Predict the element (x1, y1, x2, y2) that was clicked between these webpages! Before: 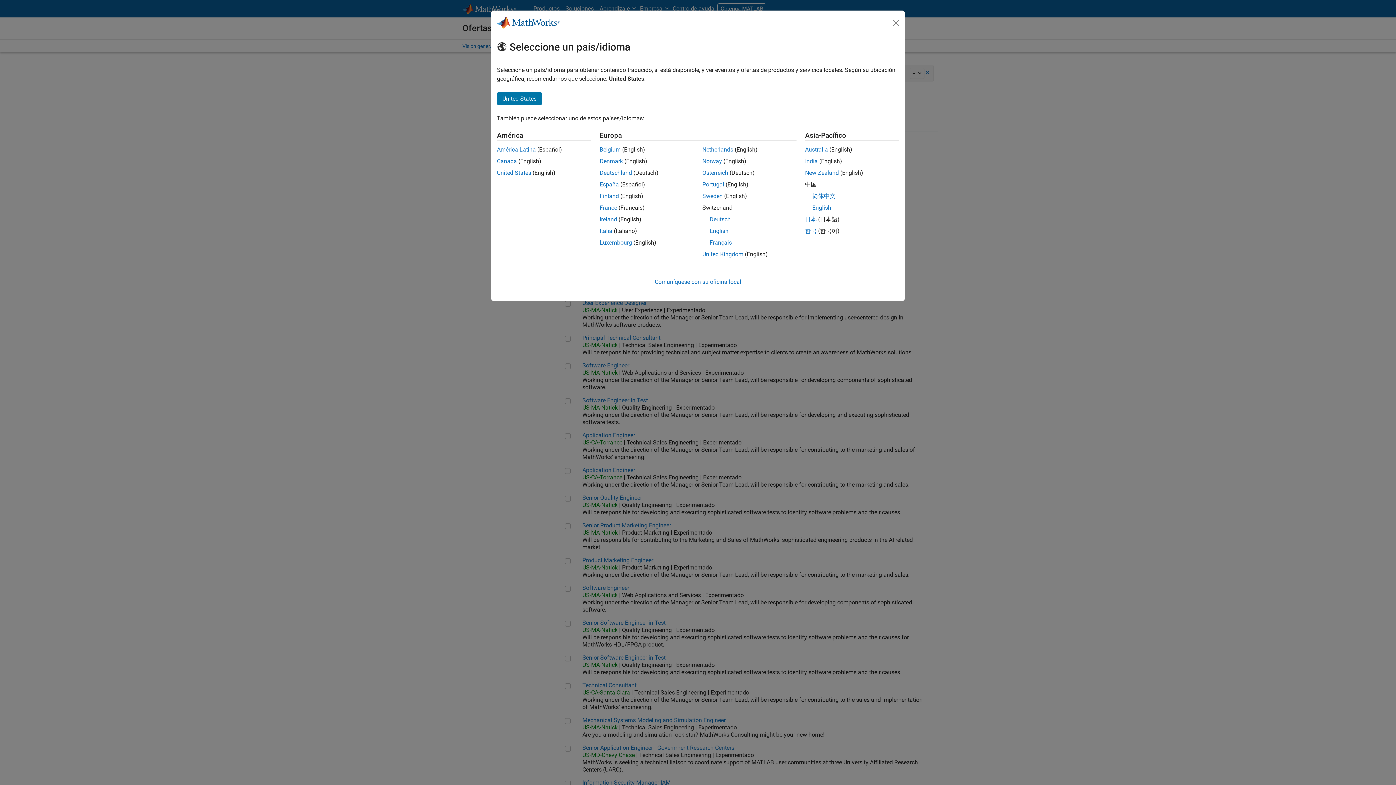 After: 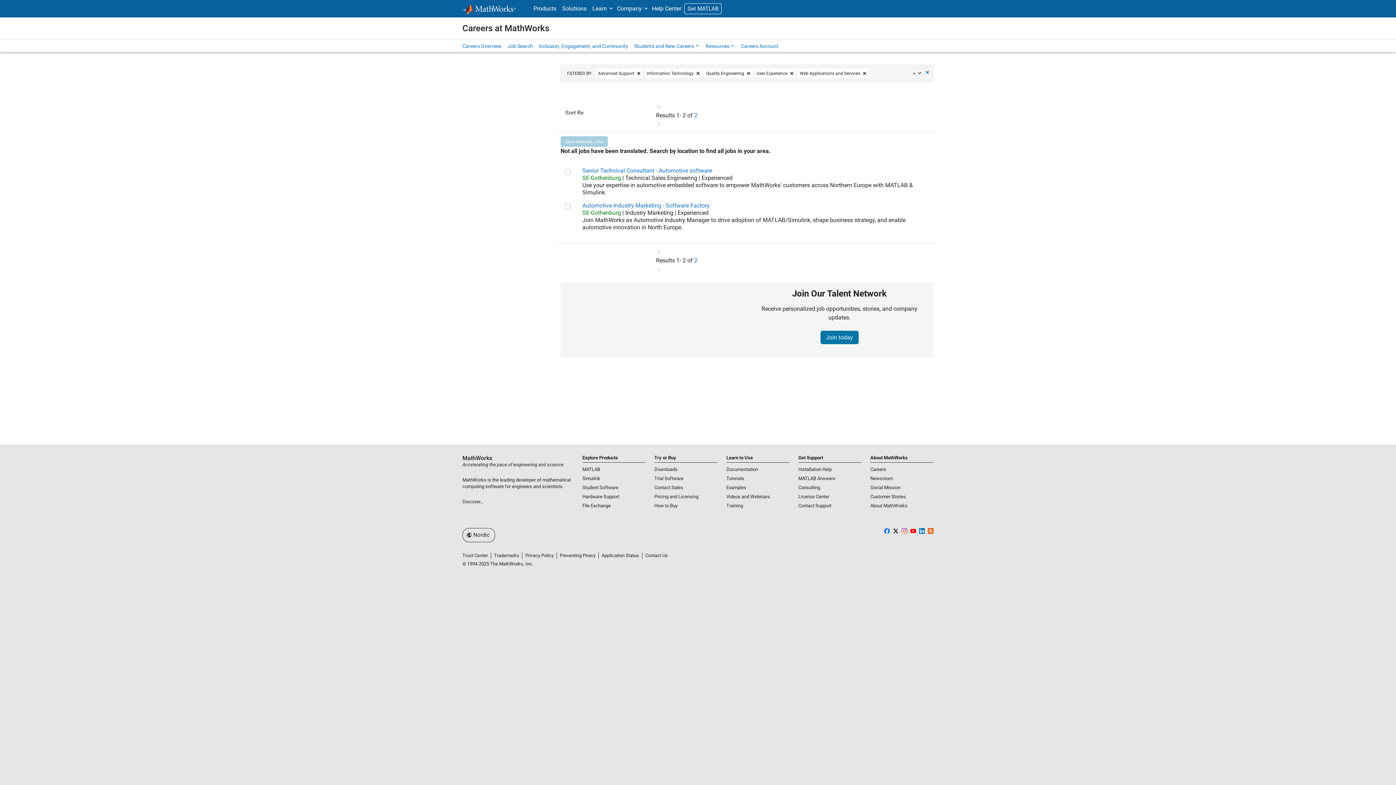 Action: label: Norway bbox: (702, 157, 722, 164)